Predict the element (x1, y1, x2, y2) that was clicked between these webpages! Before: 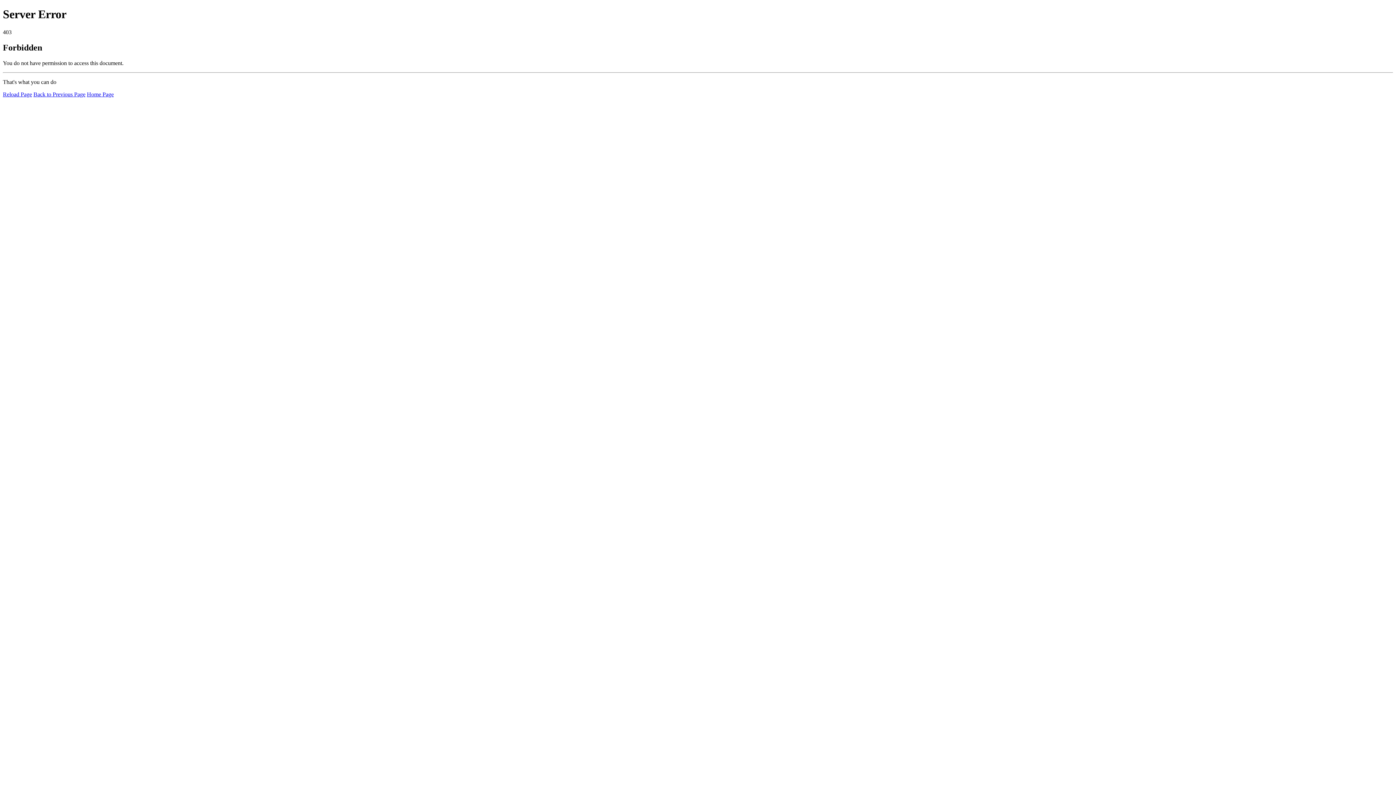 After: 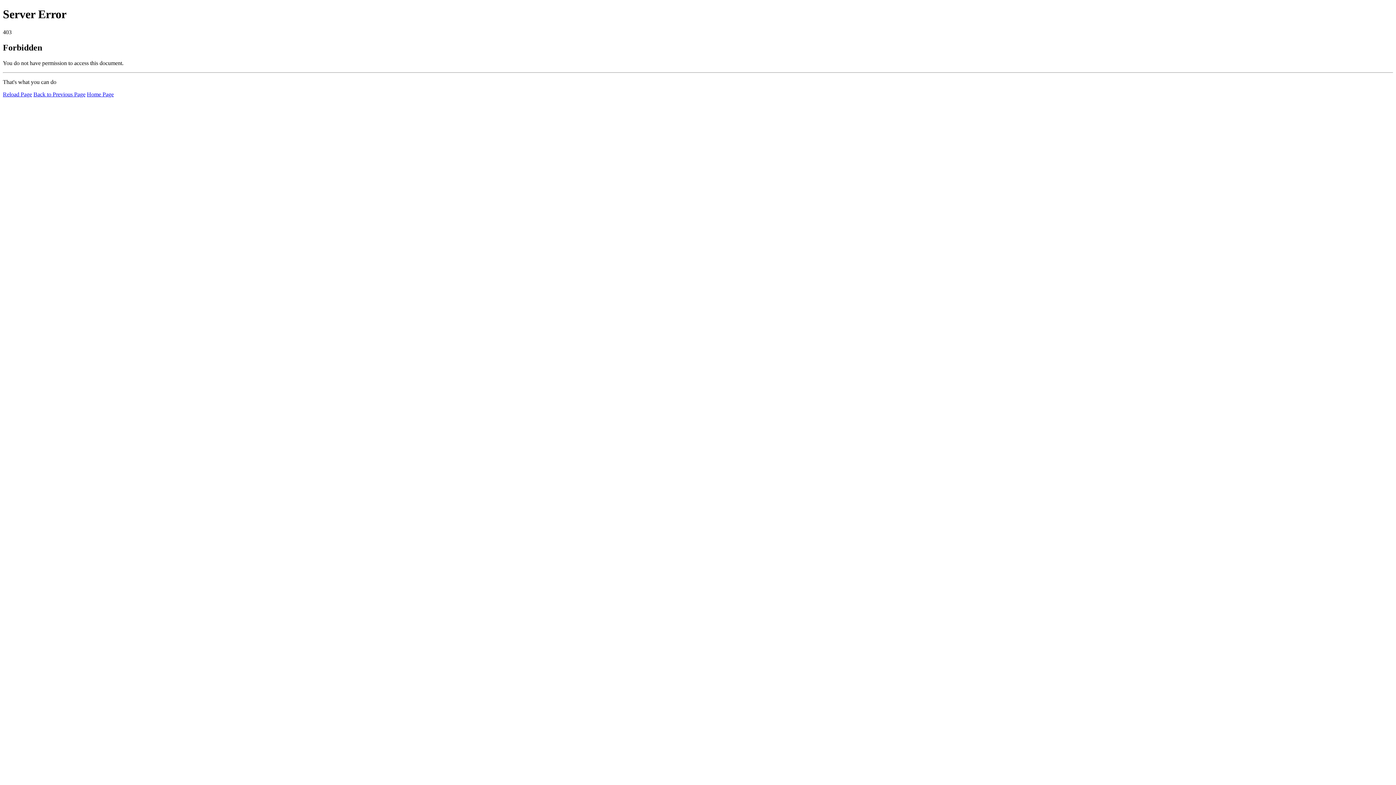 Action: bbox: (86, 91, 113, 97) label: Home Page